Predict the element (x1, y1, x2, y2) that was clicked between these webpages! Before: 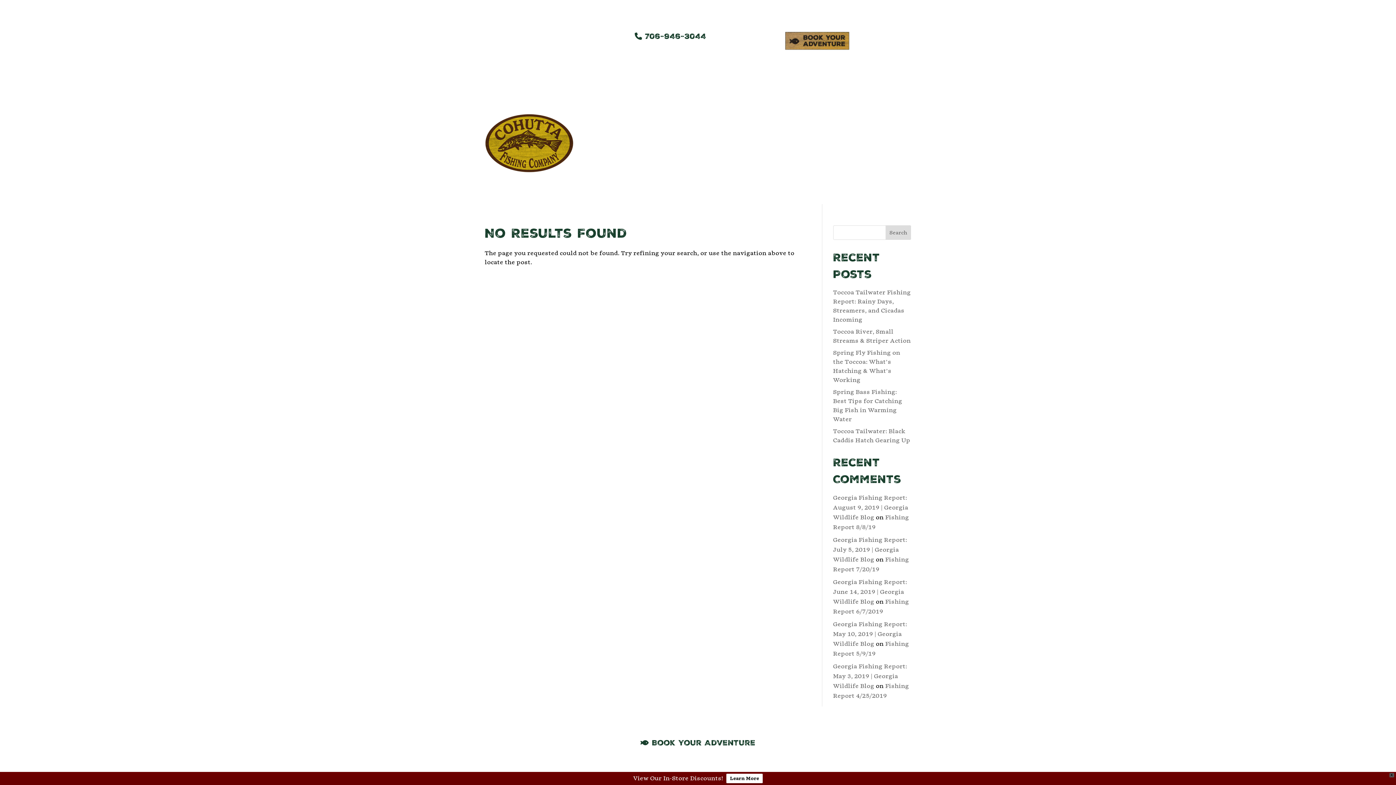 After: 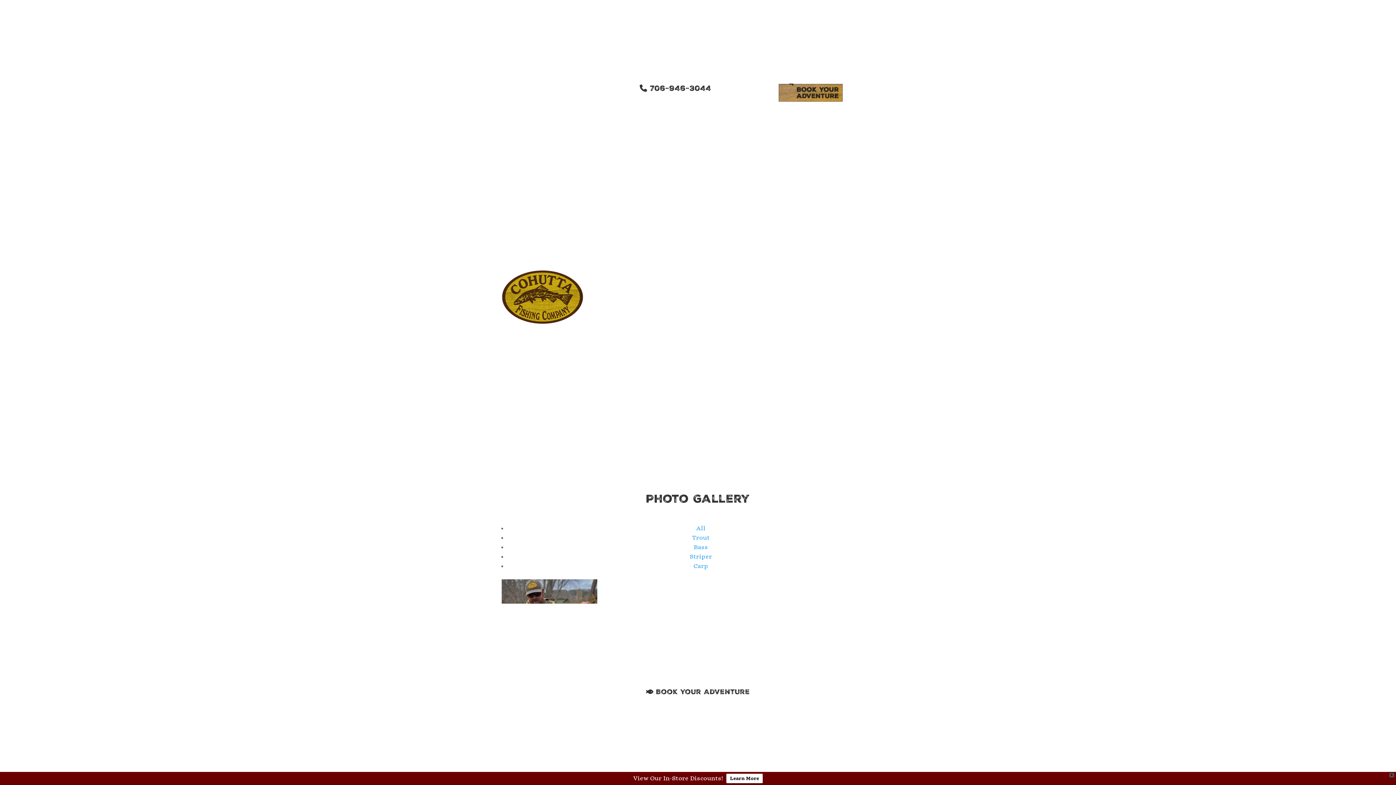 Action: bbox: (797, 113, 844, 126) label: PHOTO GALLERY